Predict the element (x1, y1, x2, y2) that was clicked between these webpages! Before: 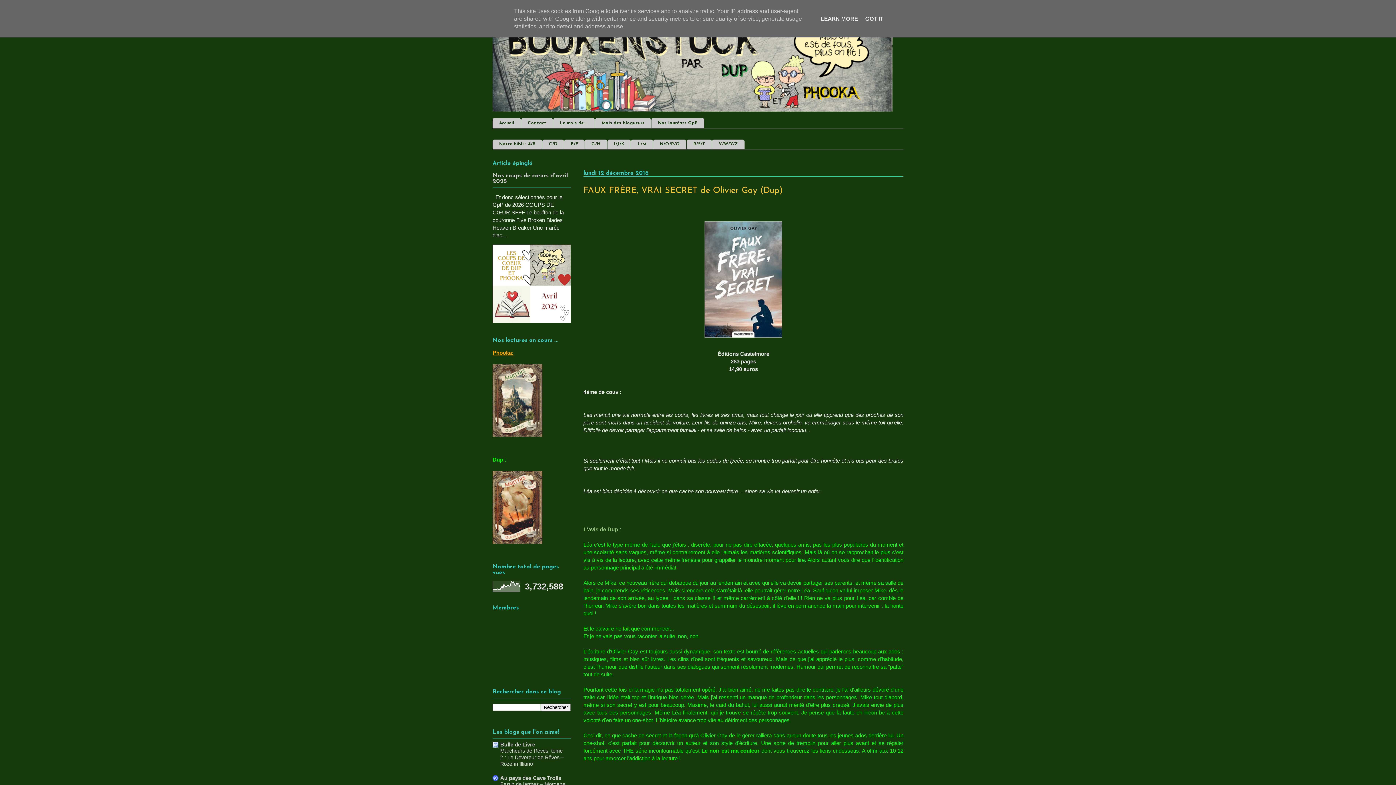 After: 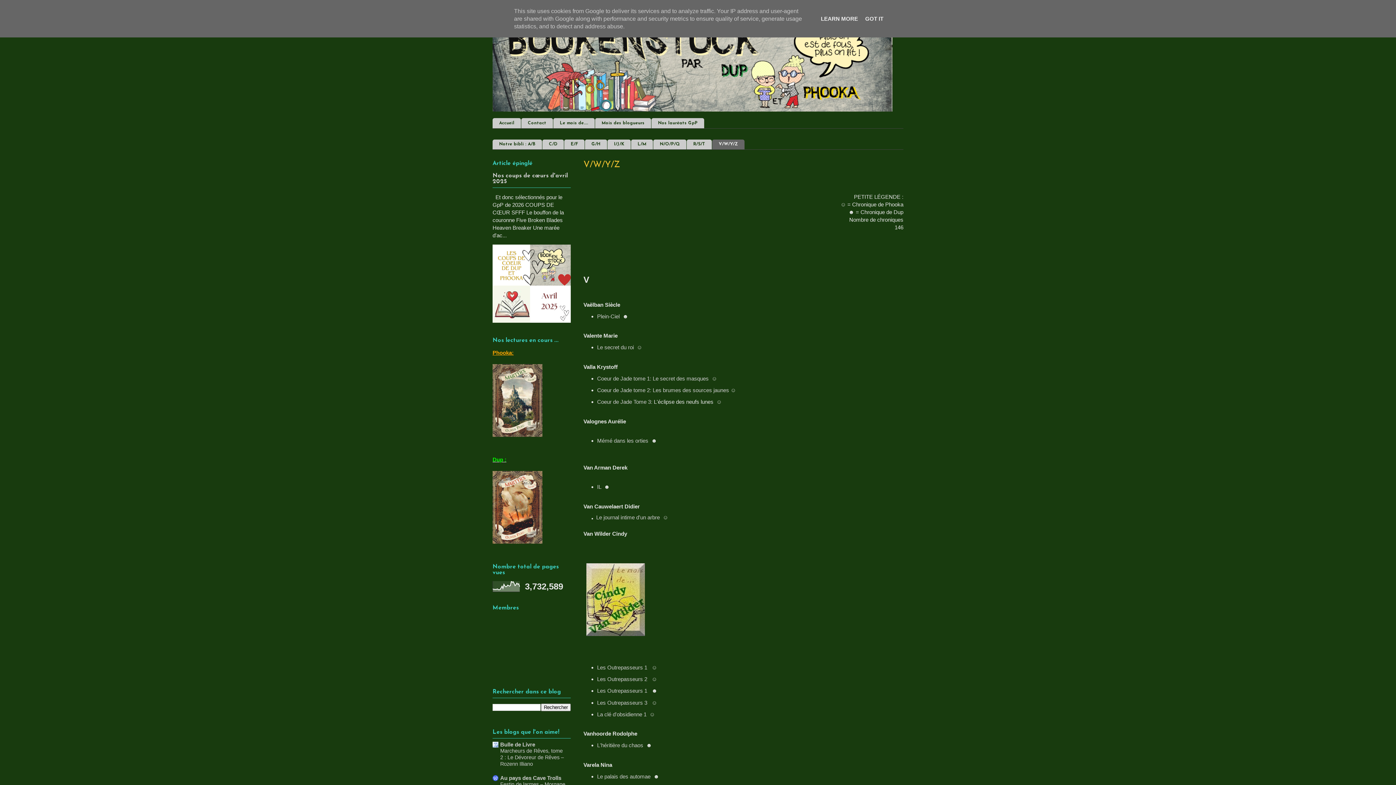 Action: label: V/W/Y/Z bbox: (712, 139, 744, 149)